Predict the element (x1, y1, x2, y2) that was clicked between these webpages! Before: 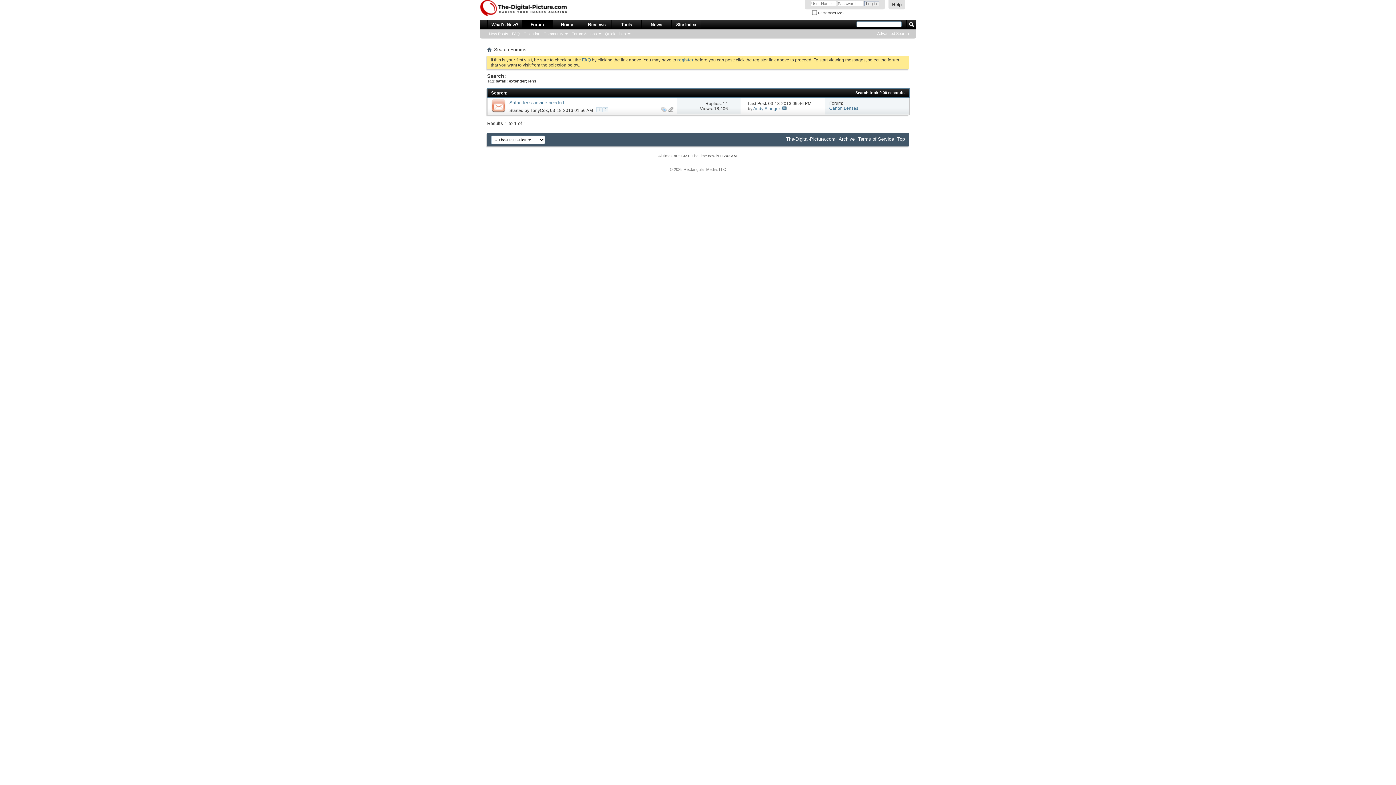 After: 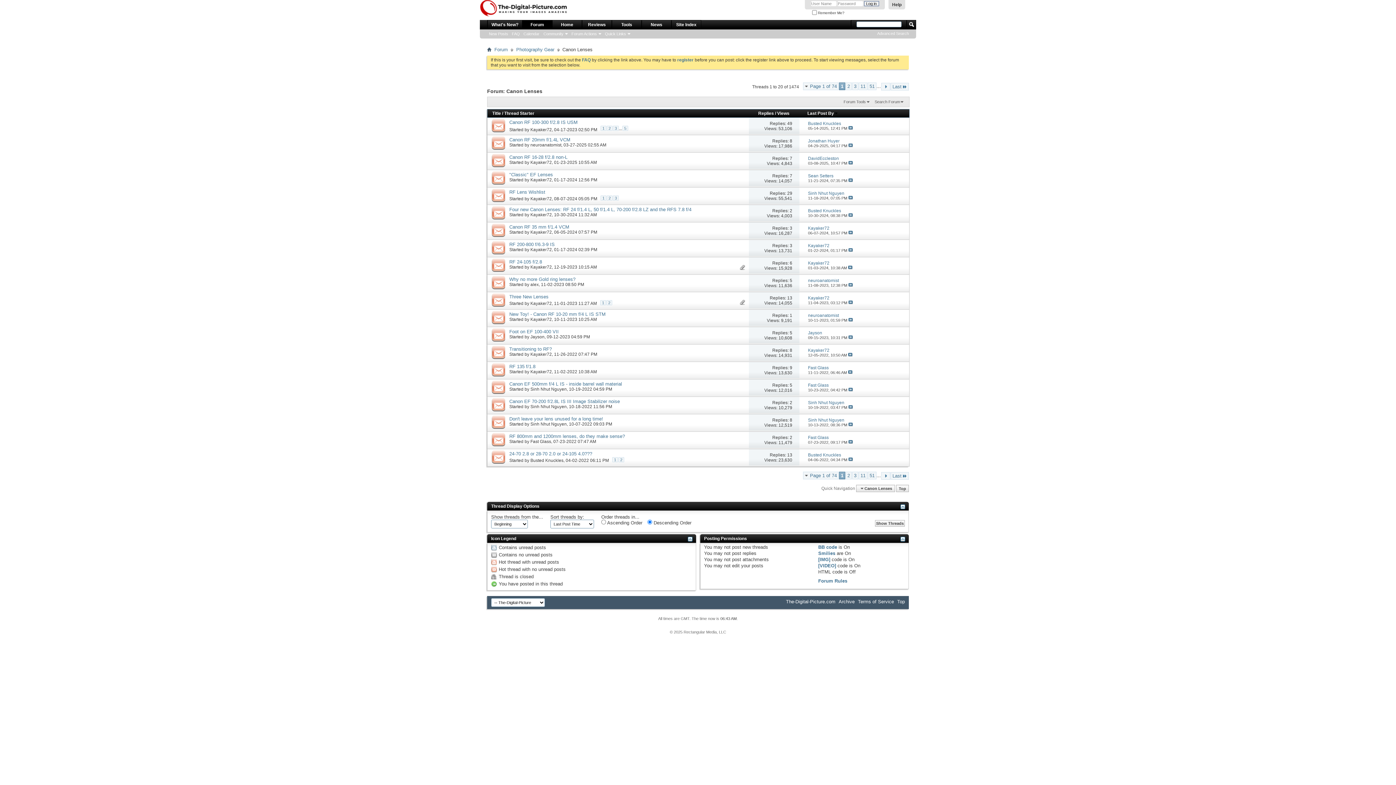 Action: bbox: (829, 105, 858, 110) label: Canon Lenses